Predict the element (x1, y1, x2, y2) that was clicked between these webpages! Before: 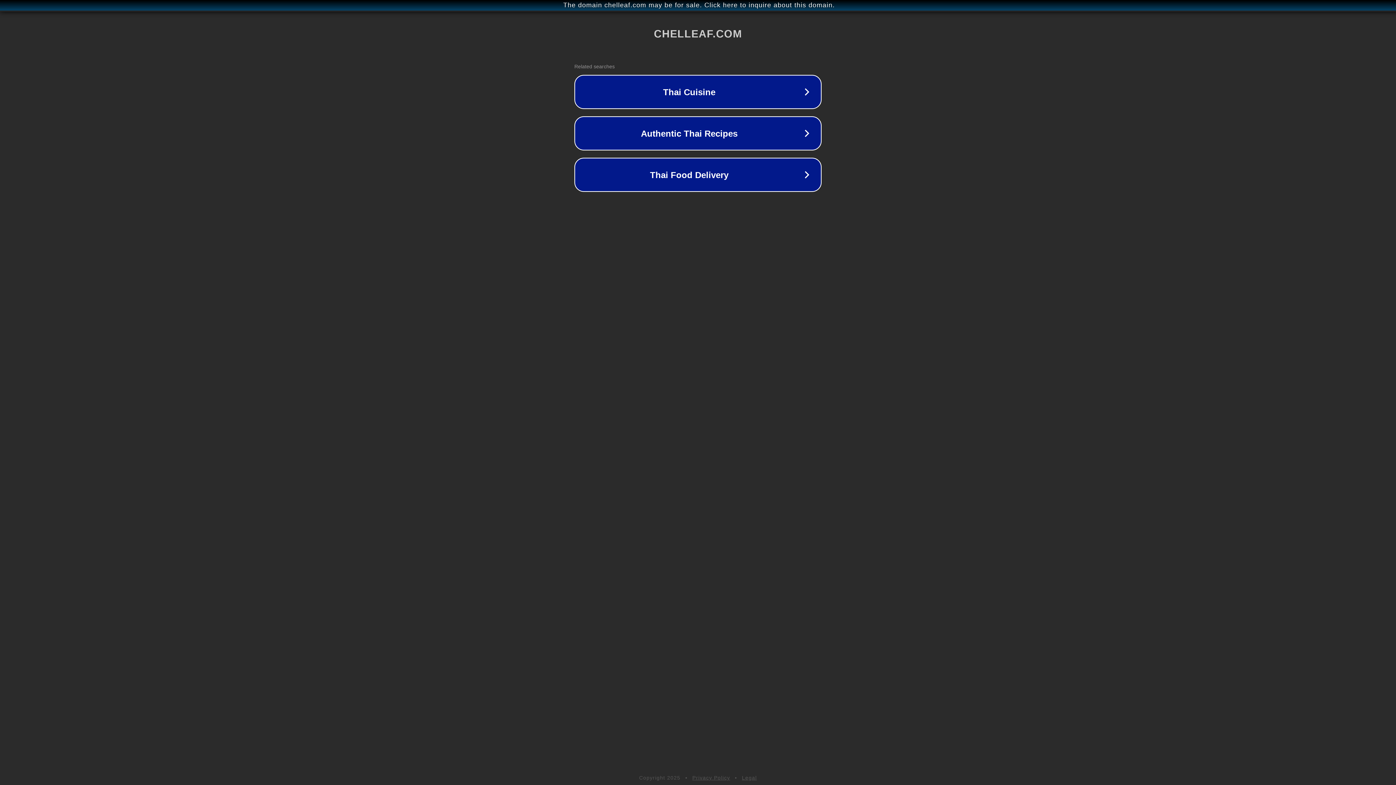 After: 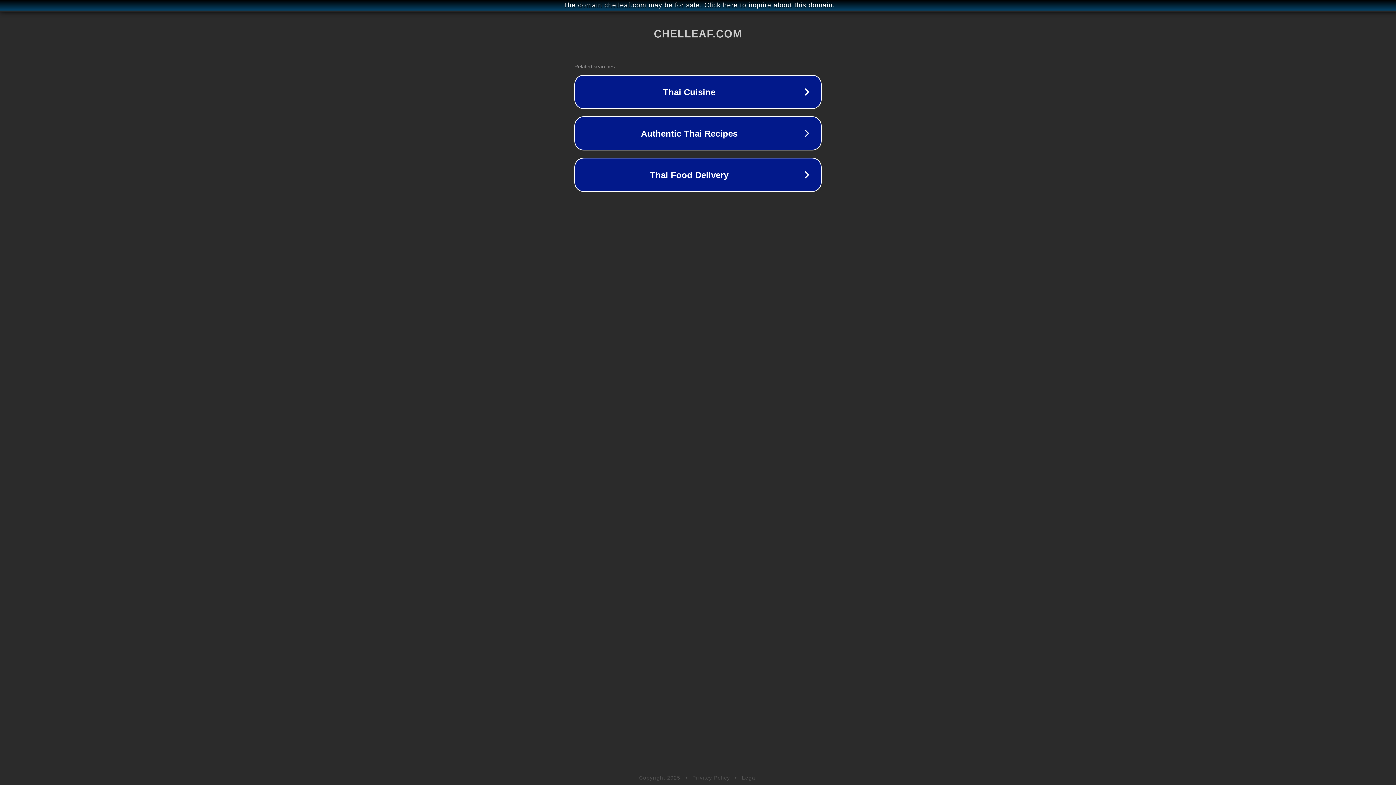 Action: label: Legal bbox: (742, 775, 757, 781)